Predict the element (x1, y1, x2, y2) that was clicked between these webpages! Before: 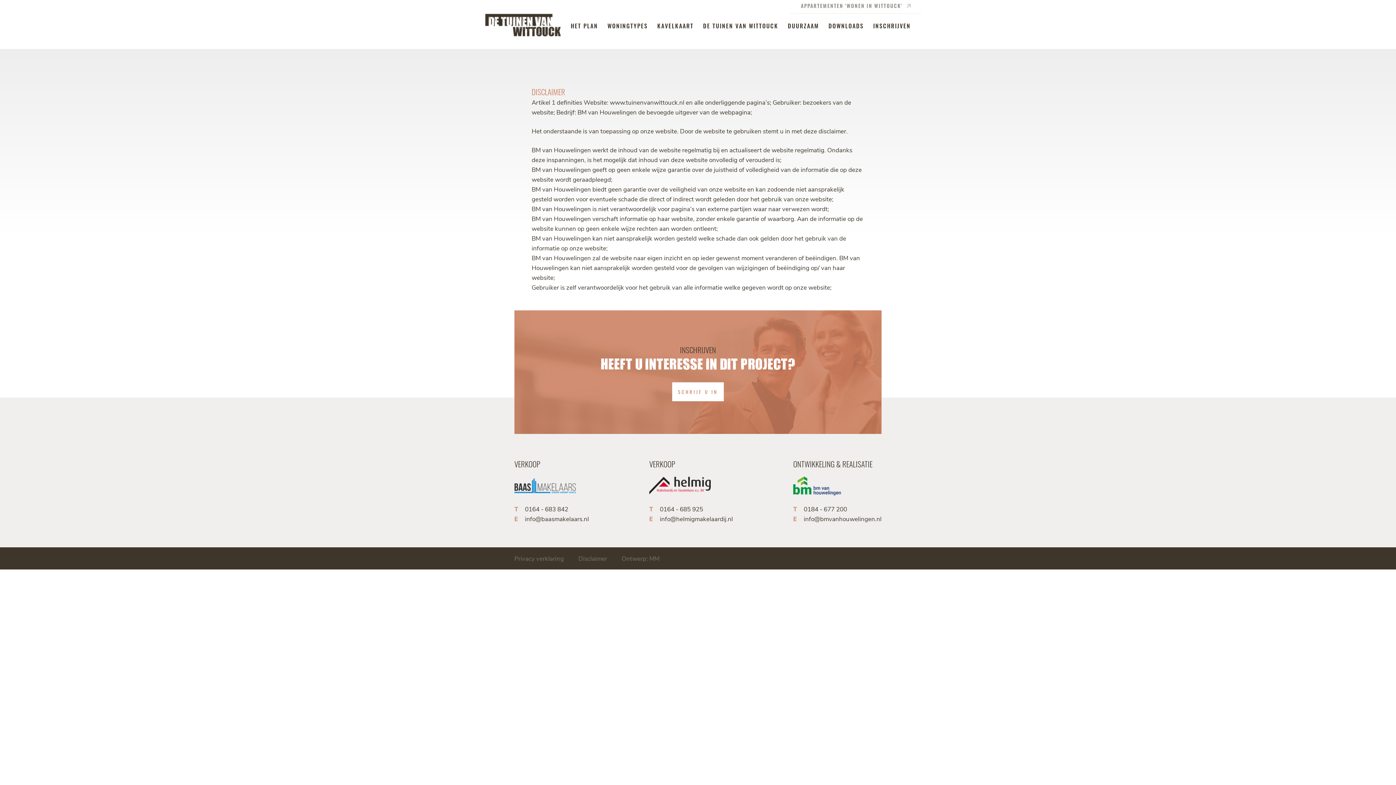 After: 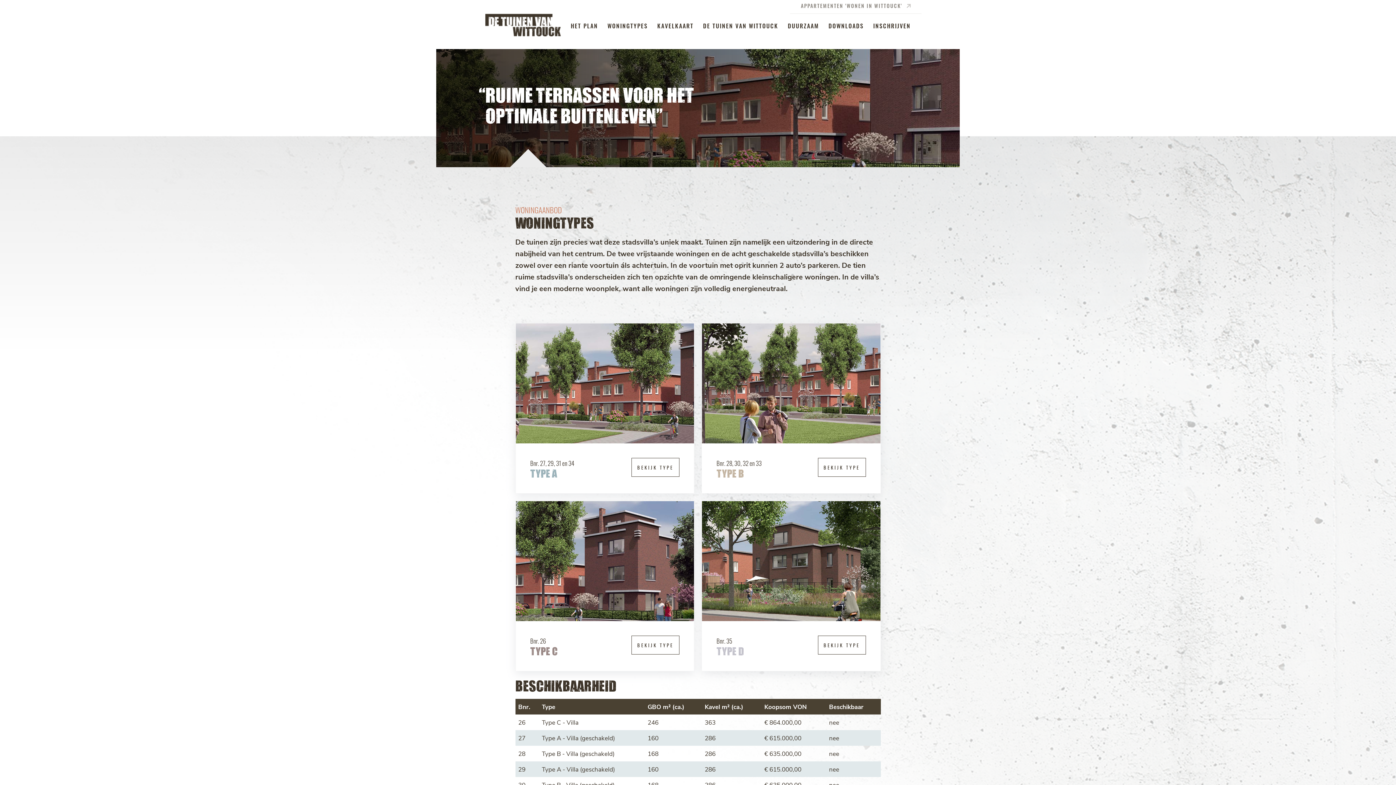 Action: label: WONINGTYPES bbox: (607, 20, 648, 30)